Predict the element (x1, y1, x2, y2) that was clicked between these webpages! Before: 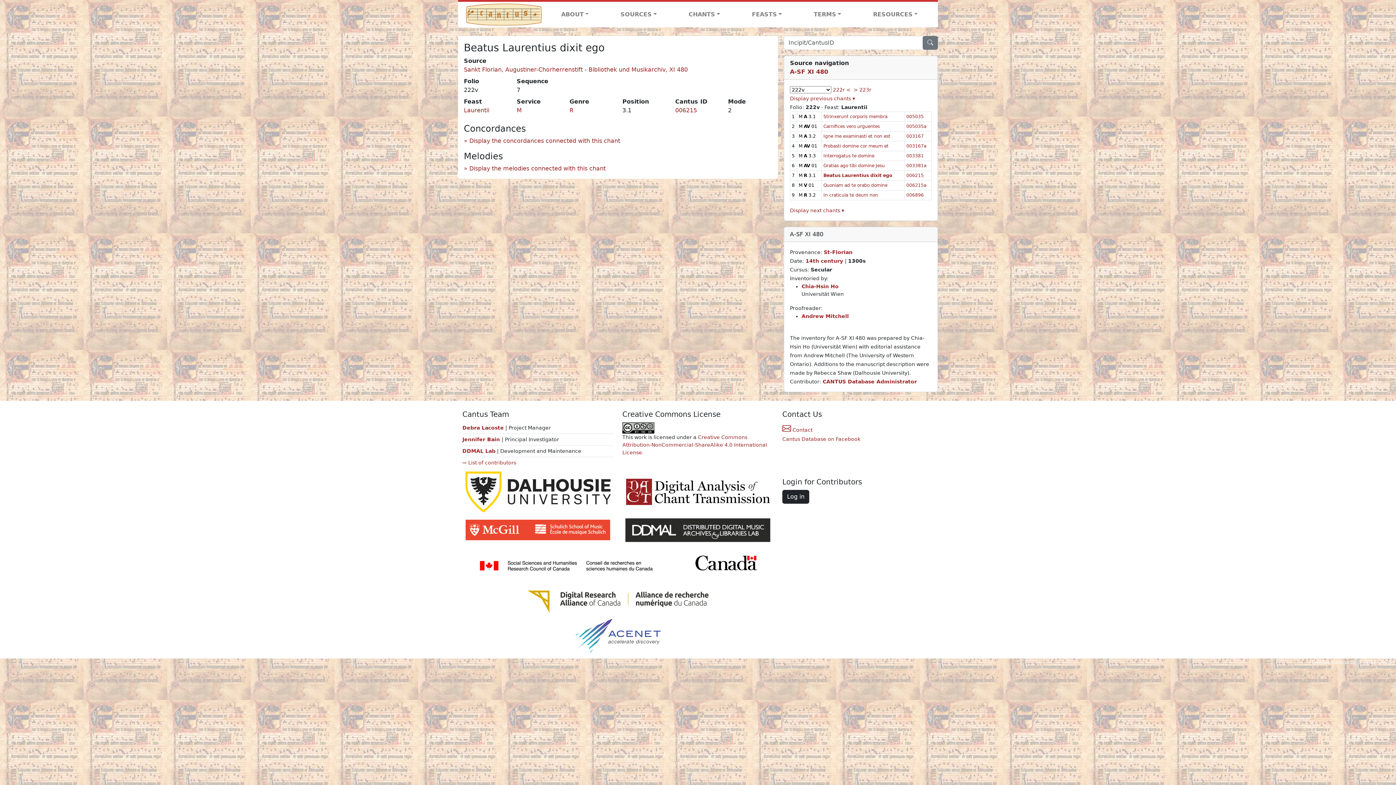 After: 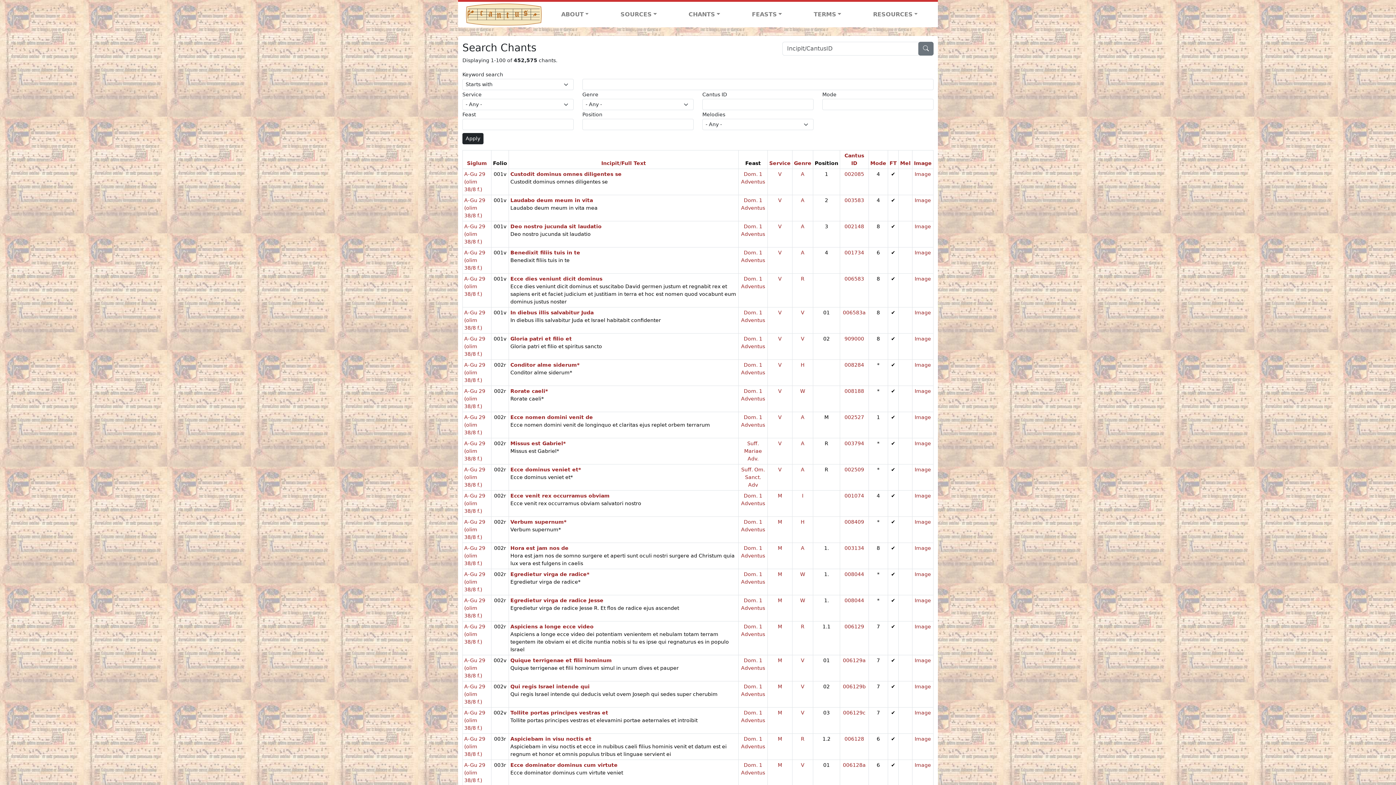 Action: bbox: (922, 35, 938, 49)